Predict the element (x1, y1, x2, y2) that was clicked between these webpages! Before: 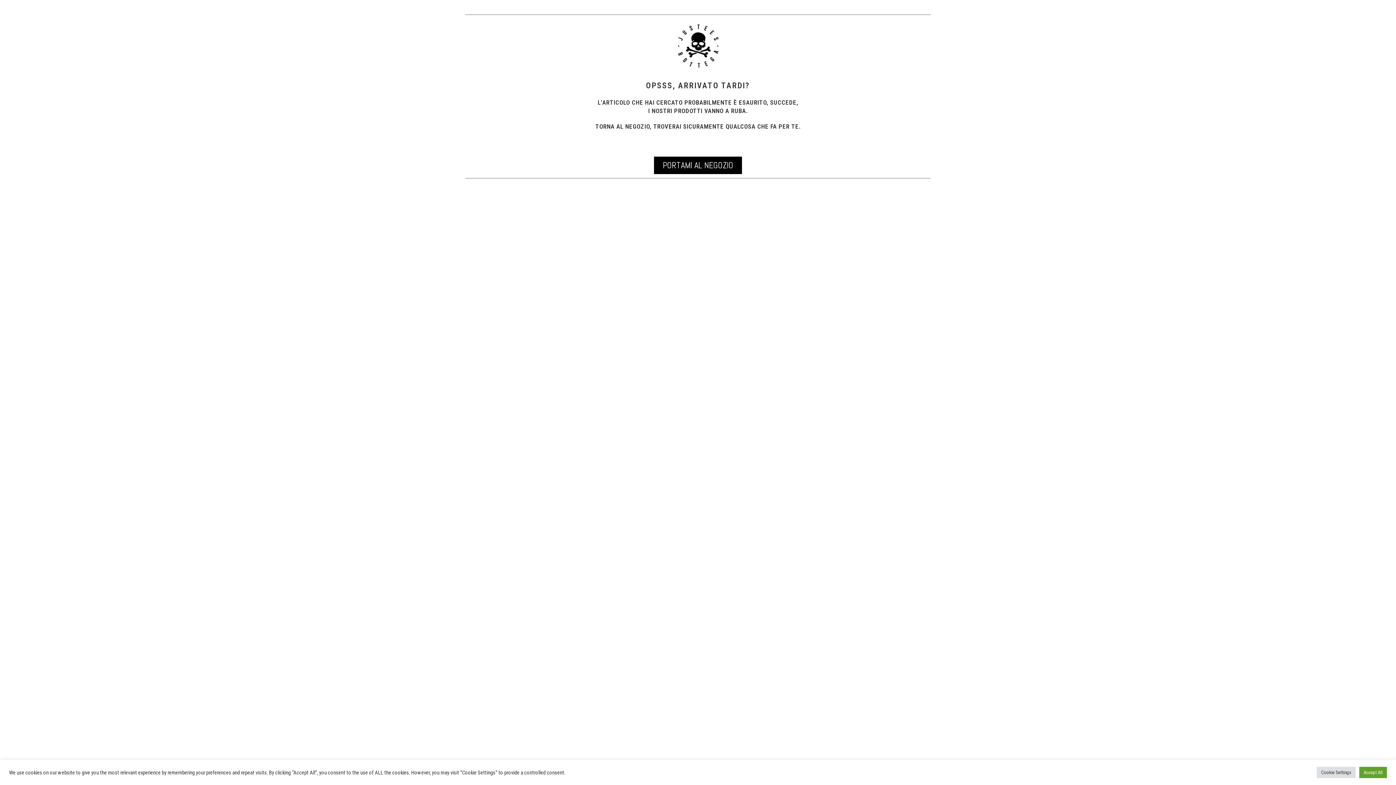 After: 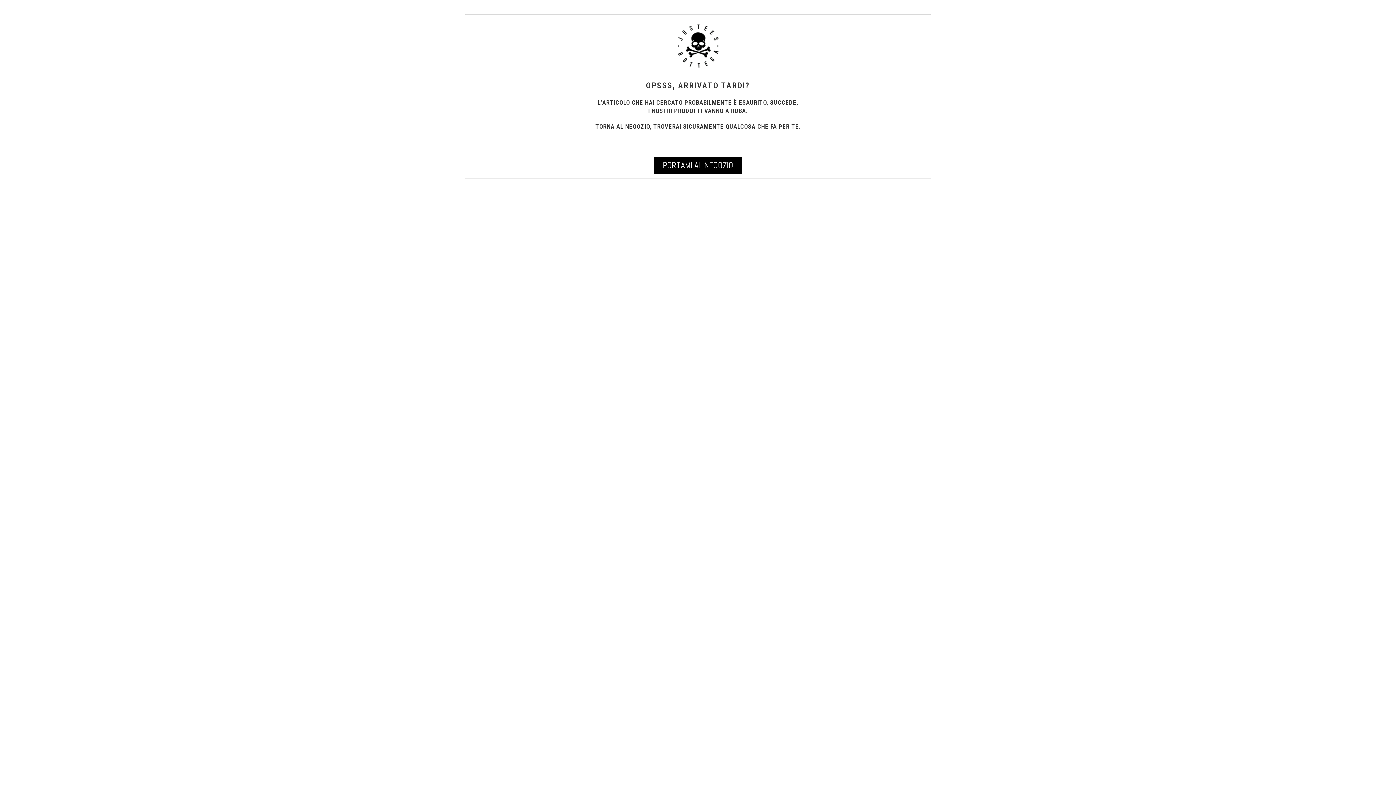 Action: bbox: (1359, 767, 1387, 778) label: Accept All